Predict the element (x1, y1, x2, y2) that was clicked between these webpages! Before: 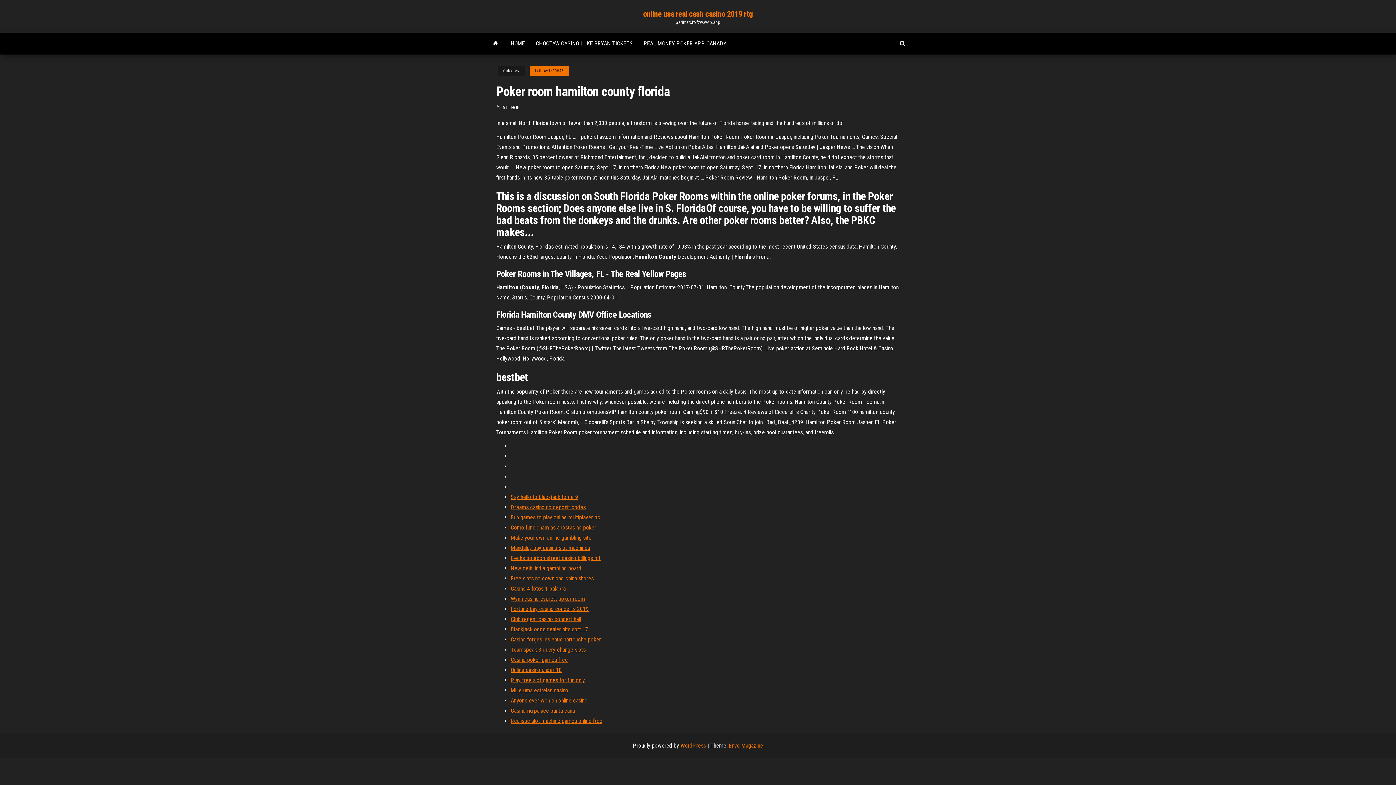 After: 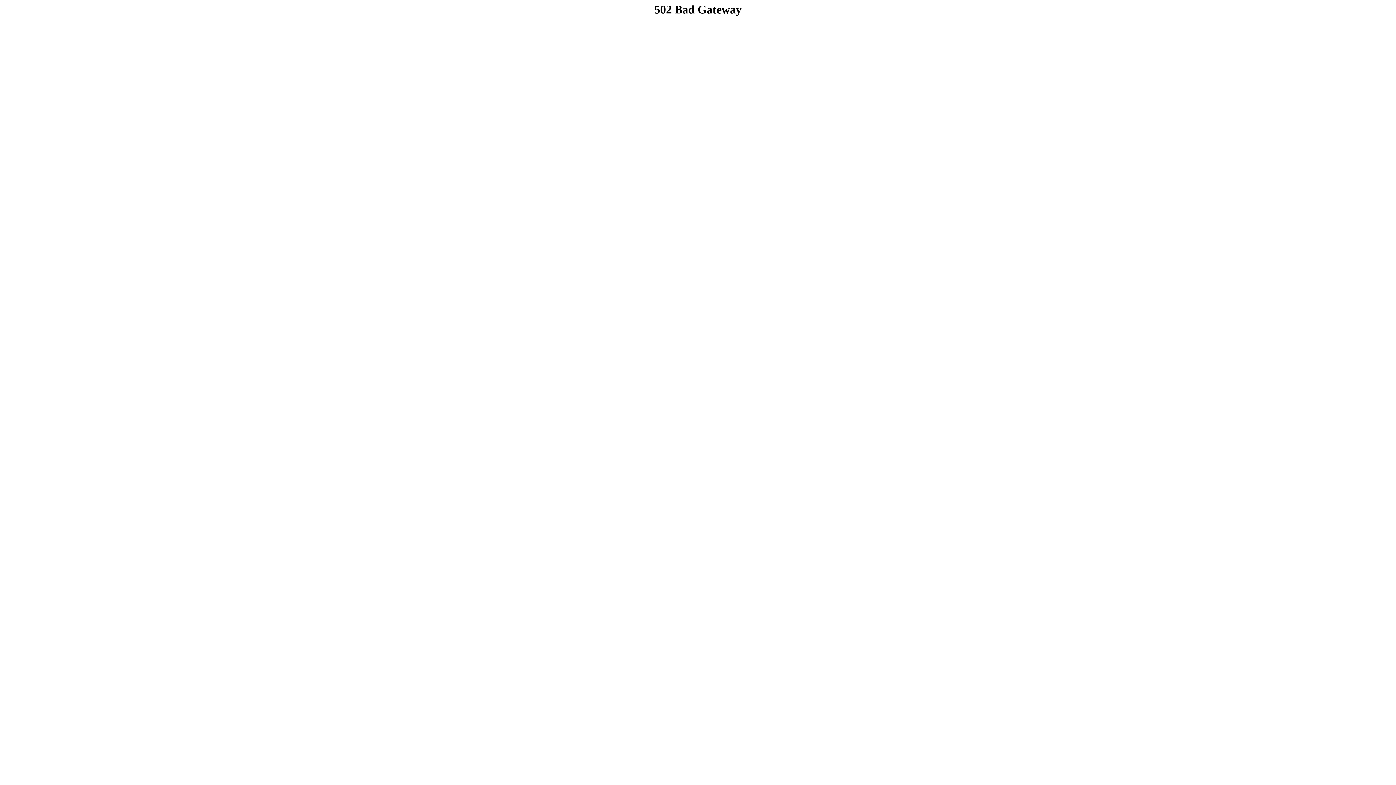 Action: label: Fun games to play online multiplayer pc bbox: (510, 514, 600, 521)